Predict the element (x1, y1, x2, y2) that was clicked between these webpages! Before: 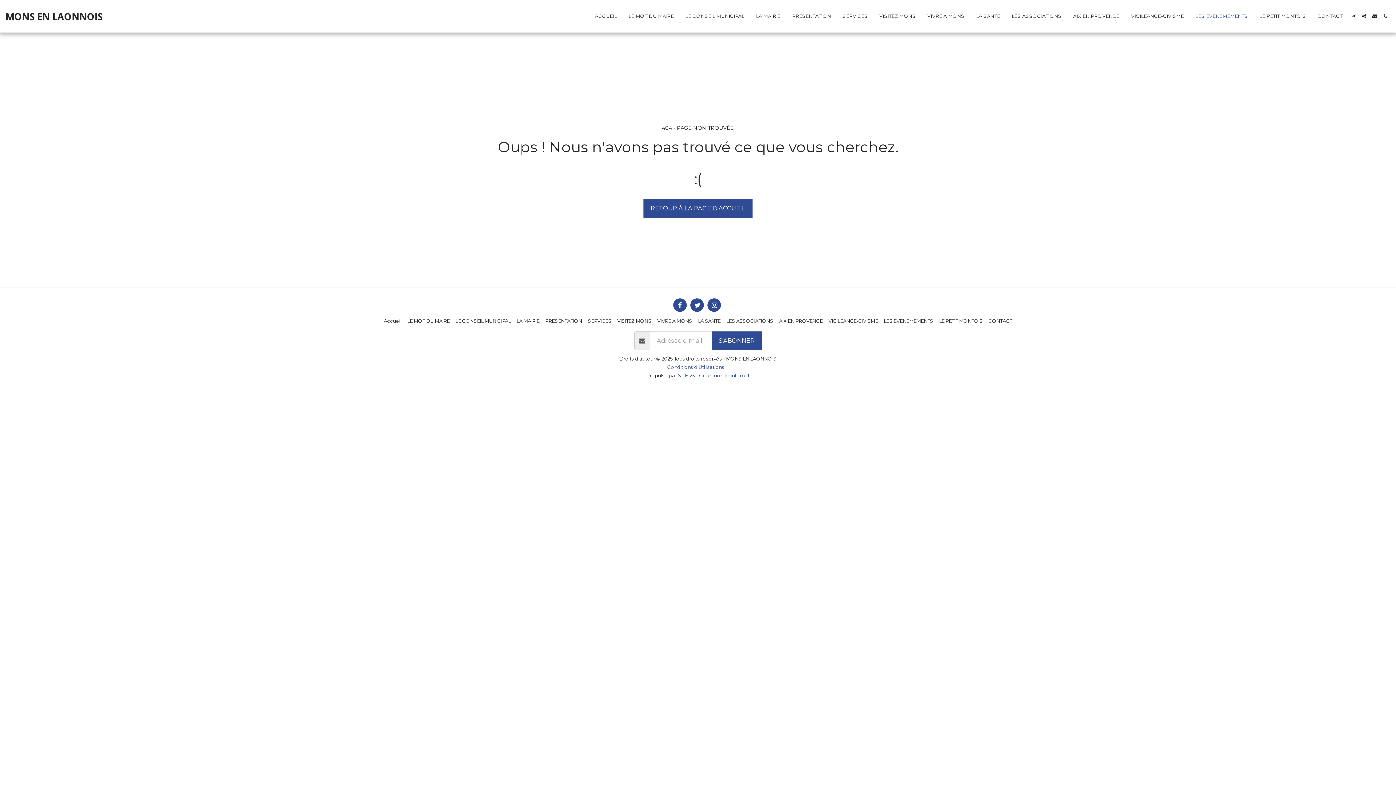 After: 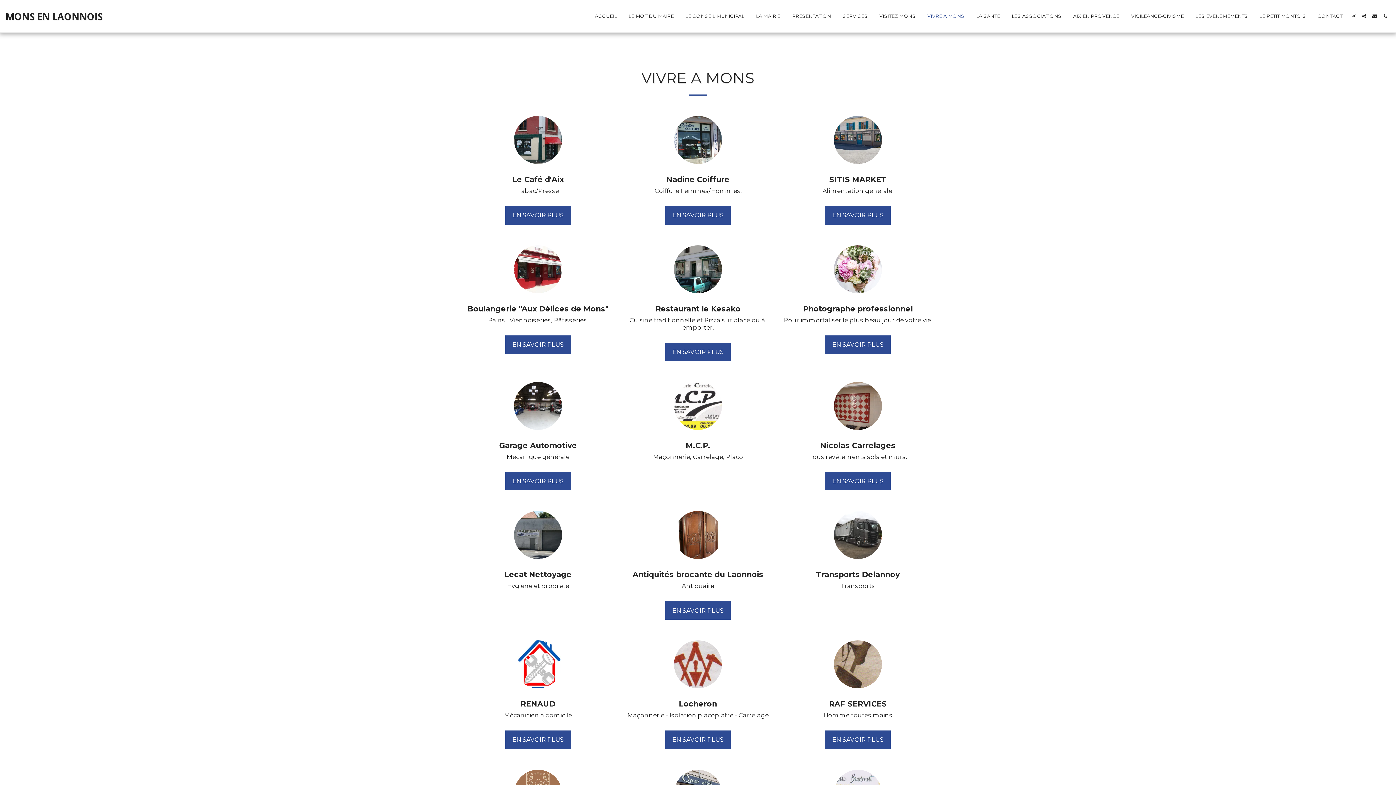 Action: bbox: (922, 11, 970, 20) label: VIVRE A MONS